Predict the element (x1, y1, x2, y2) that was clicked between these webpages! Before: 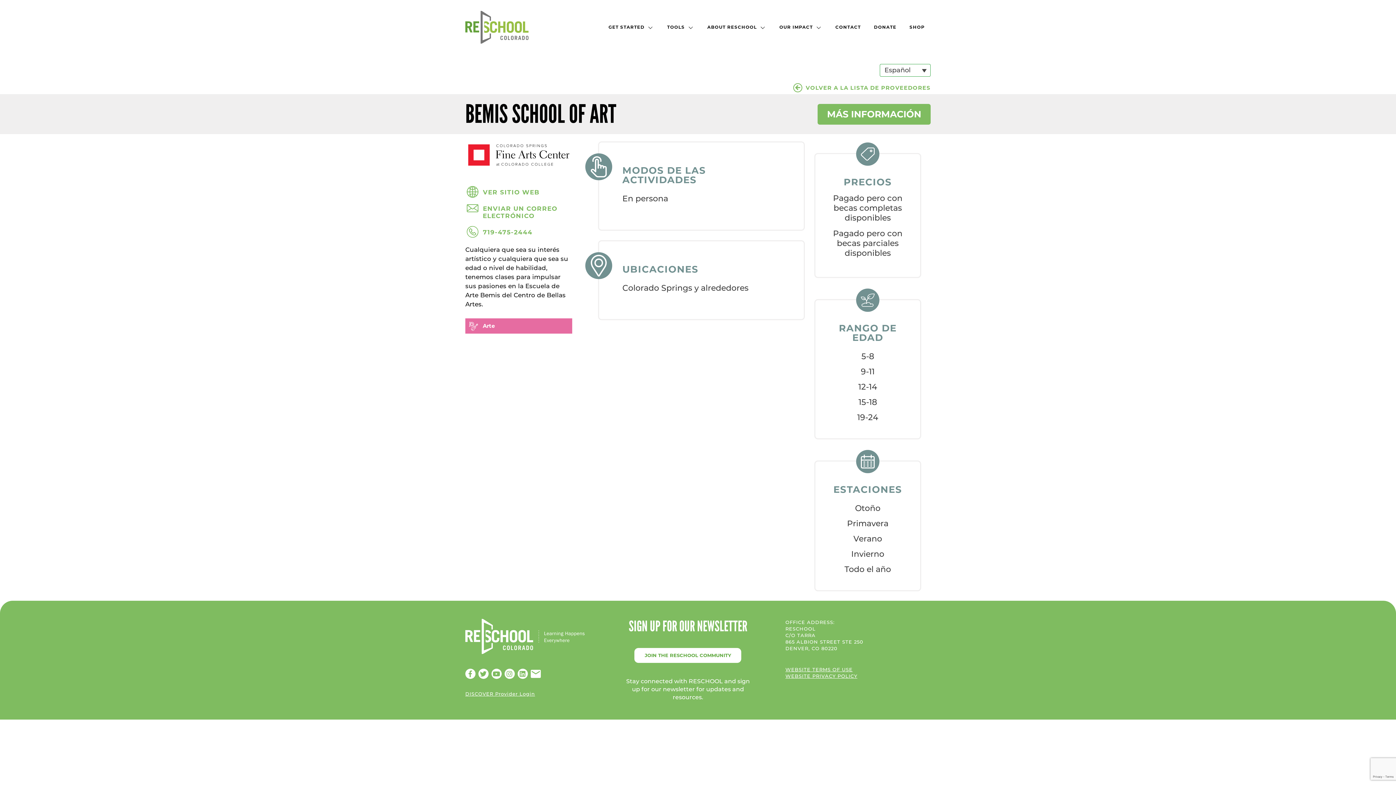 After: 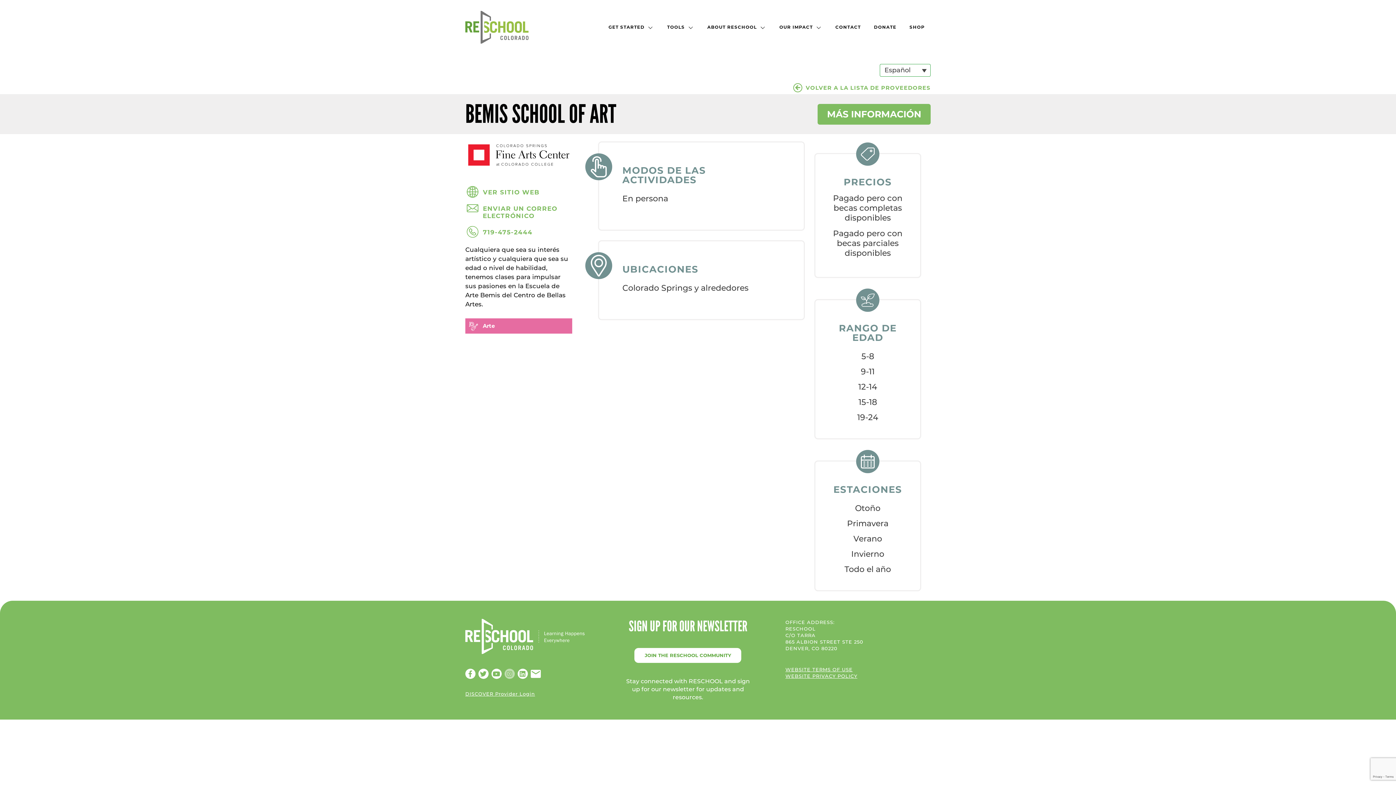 Action: bbox: (504, 669, 514, 679)